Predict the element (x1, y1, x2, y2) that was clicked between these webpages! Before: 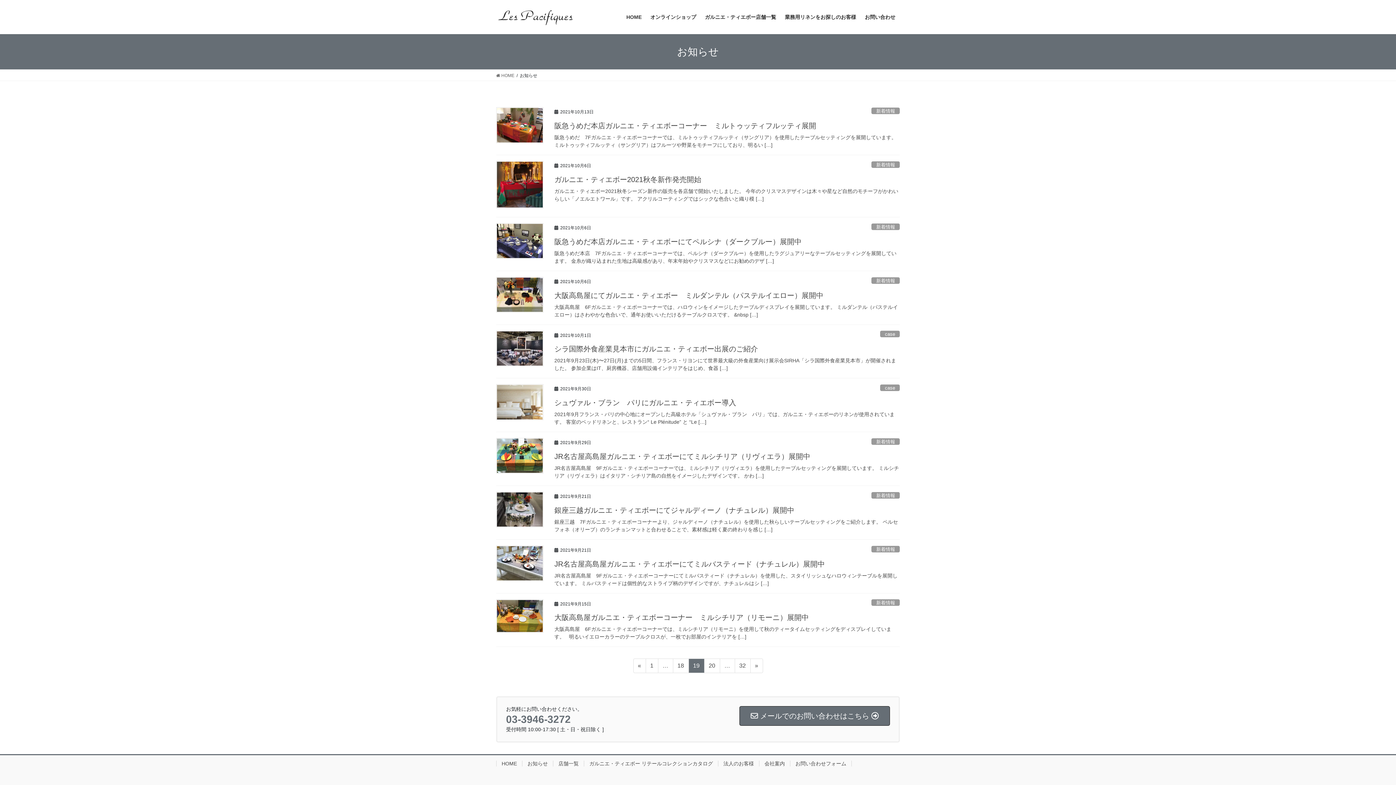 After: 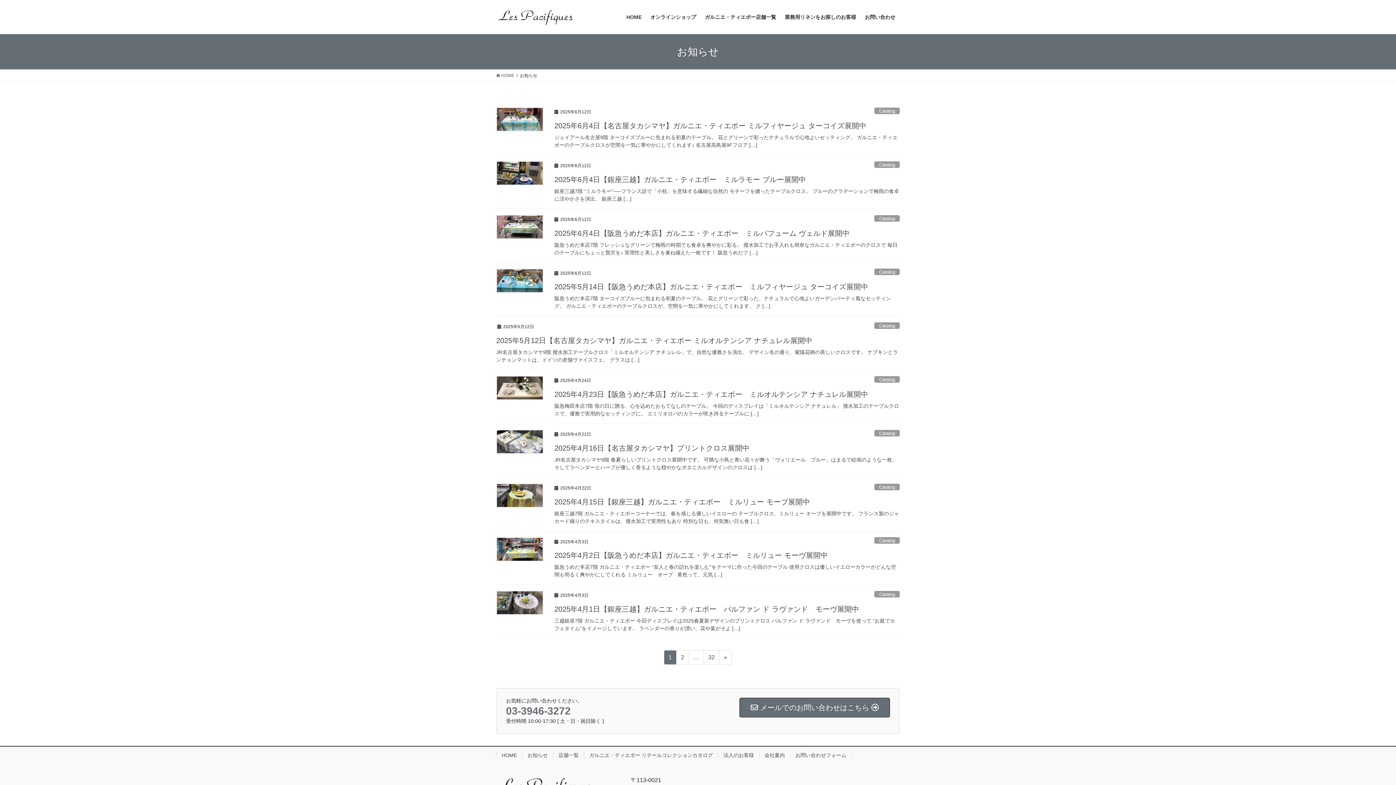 Action: label: お知らせ bbox: (522, 761, 553, 767)